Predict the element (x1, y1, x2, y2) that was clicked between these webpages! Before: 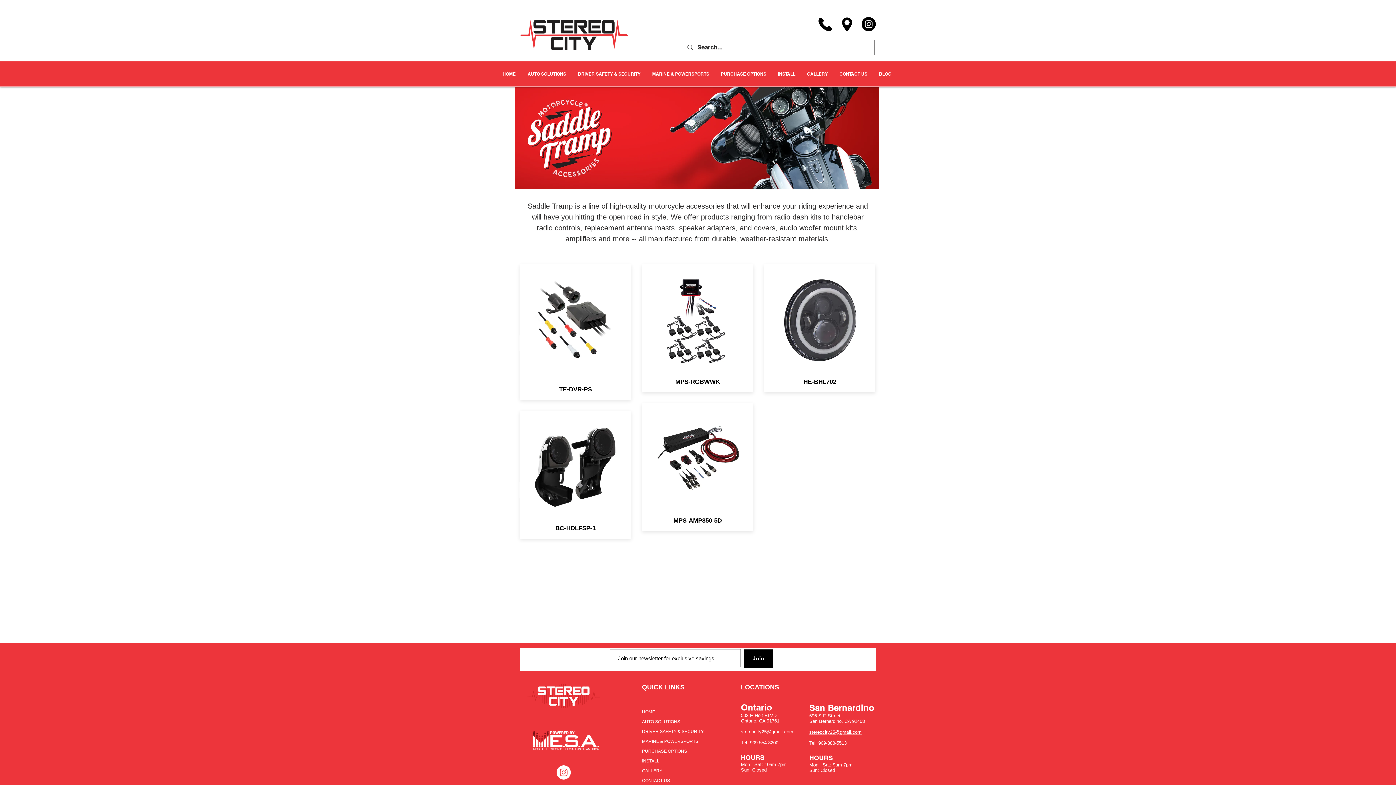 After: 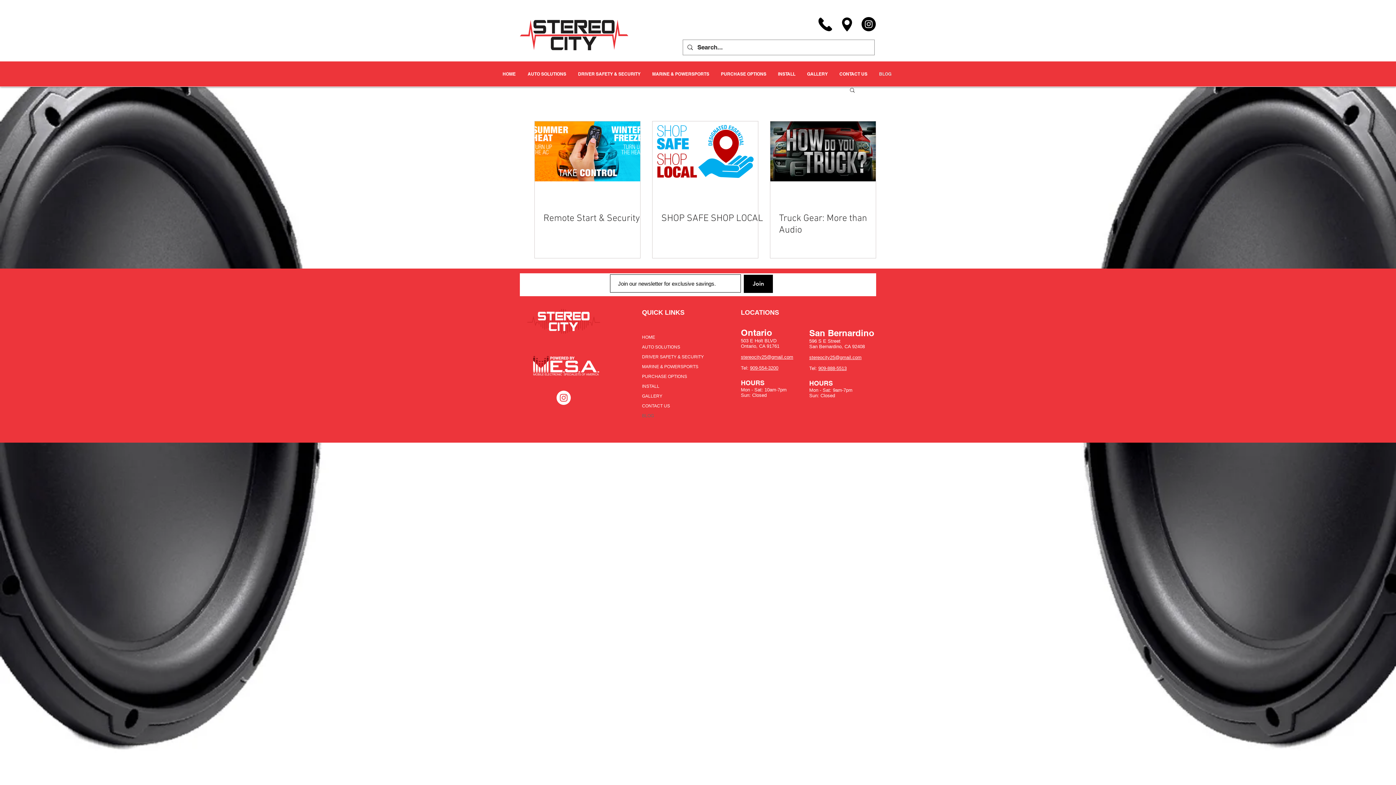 Action: bbox: (873, 61, 897, 86) label: BLOG